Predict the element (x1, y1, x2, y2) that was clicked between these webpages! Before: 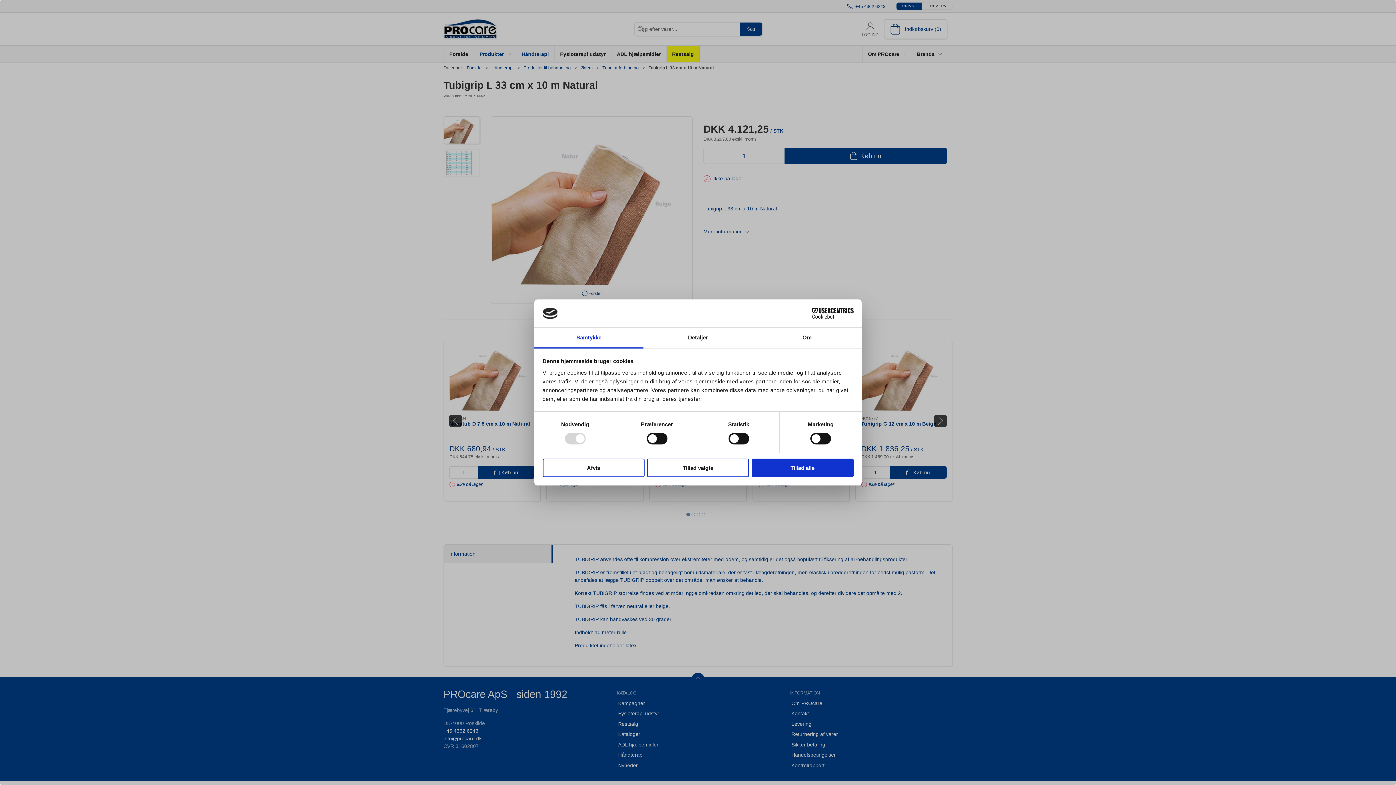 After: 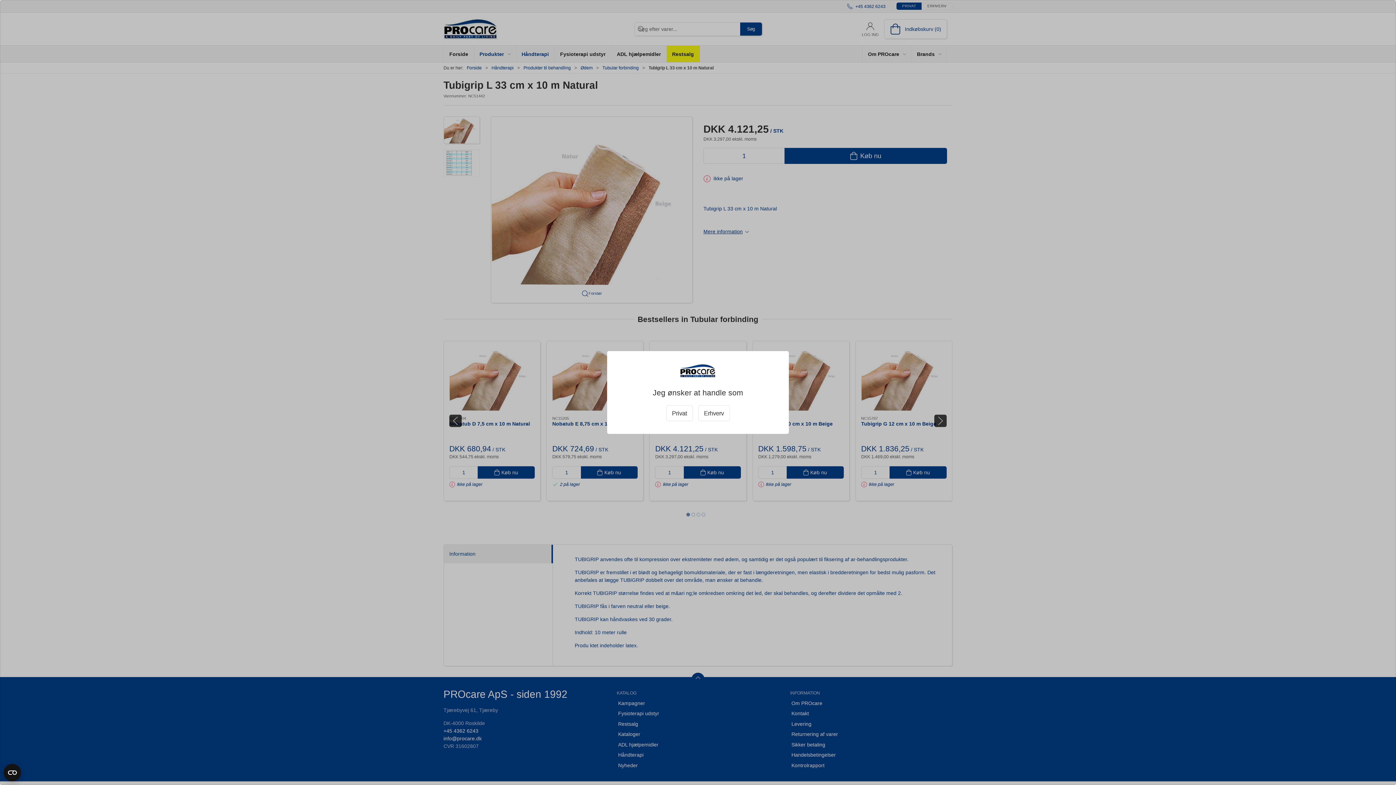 Action: label: Tillad valgte bbox: (647, 458, 749, 477)